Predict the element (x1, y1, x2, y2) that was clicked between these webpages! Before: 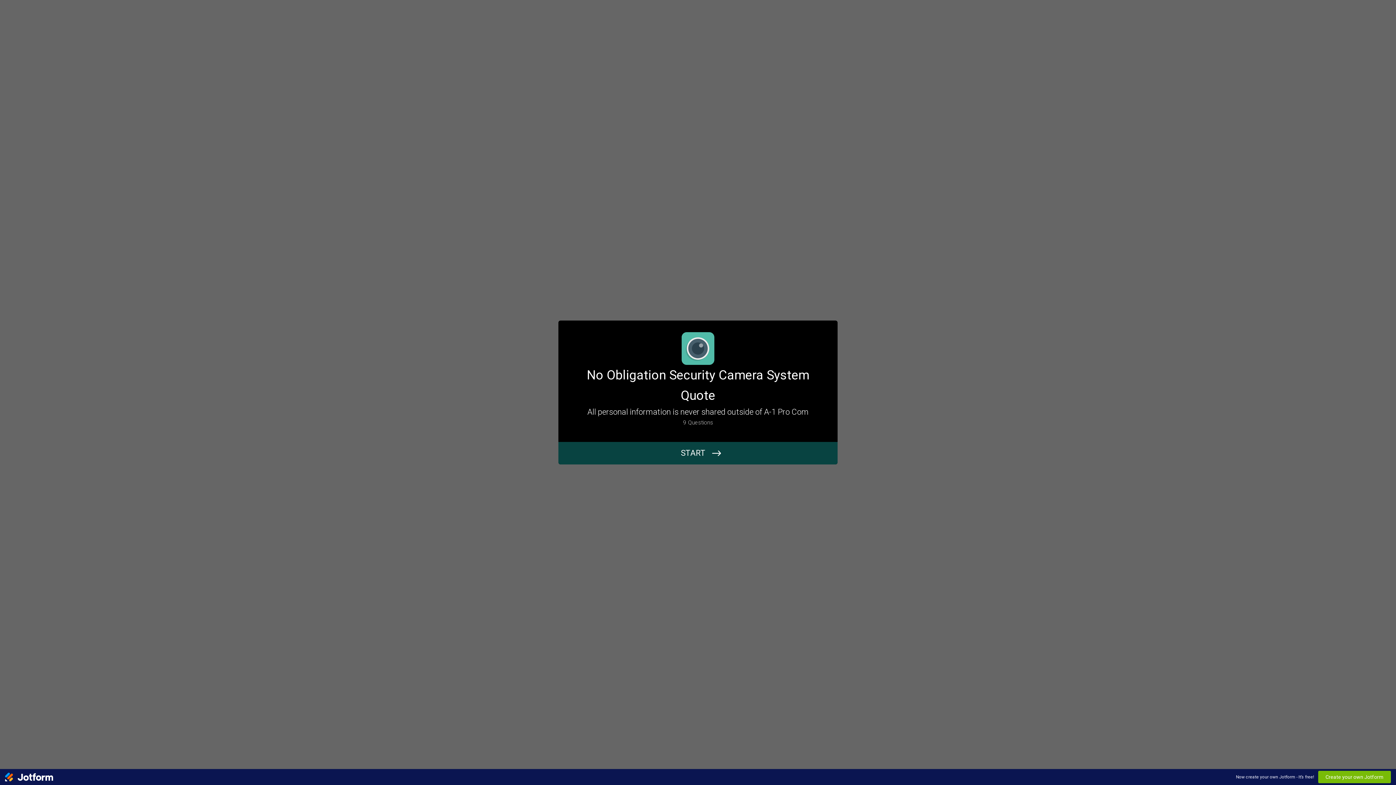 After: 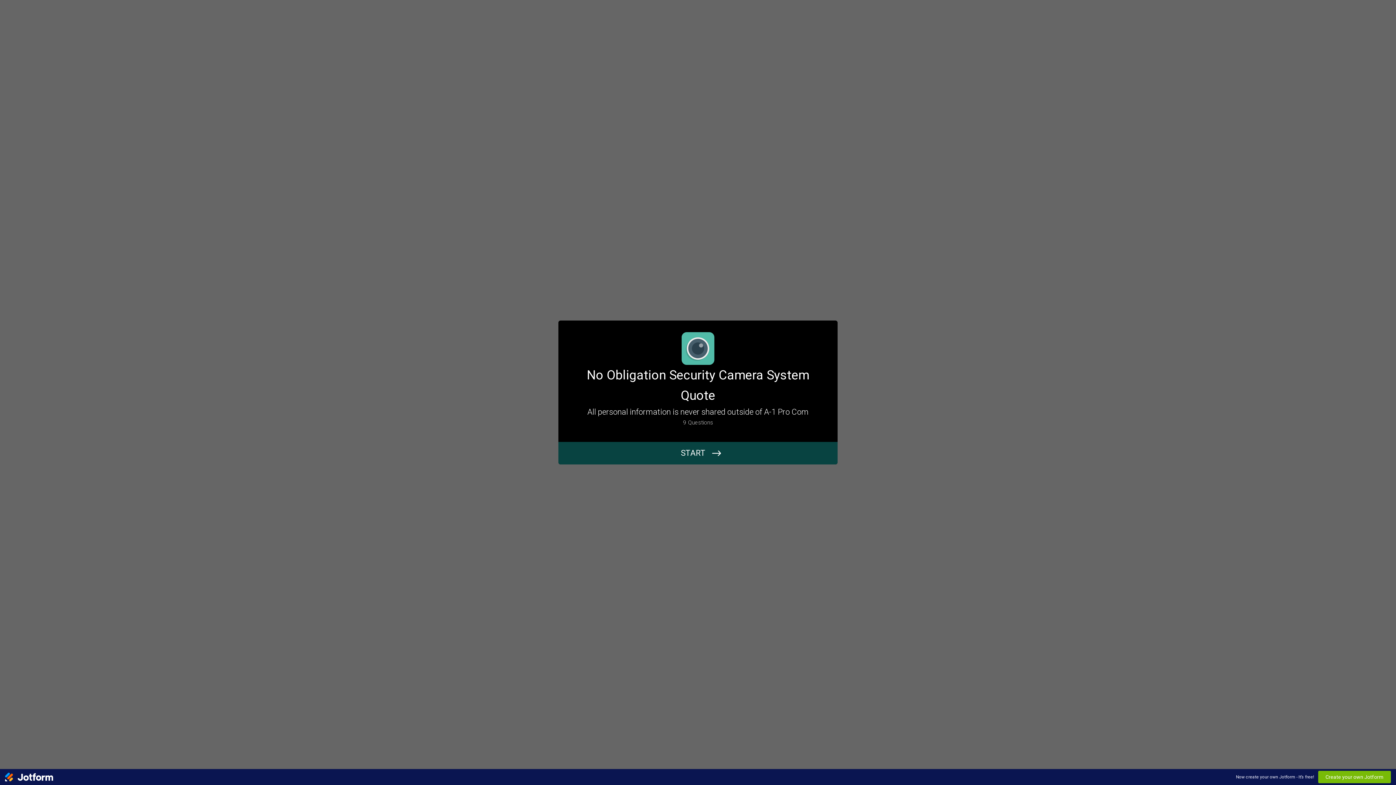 Action: label: Jotform Logo bbox: (5, 769, 53, 785)